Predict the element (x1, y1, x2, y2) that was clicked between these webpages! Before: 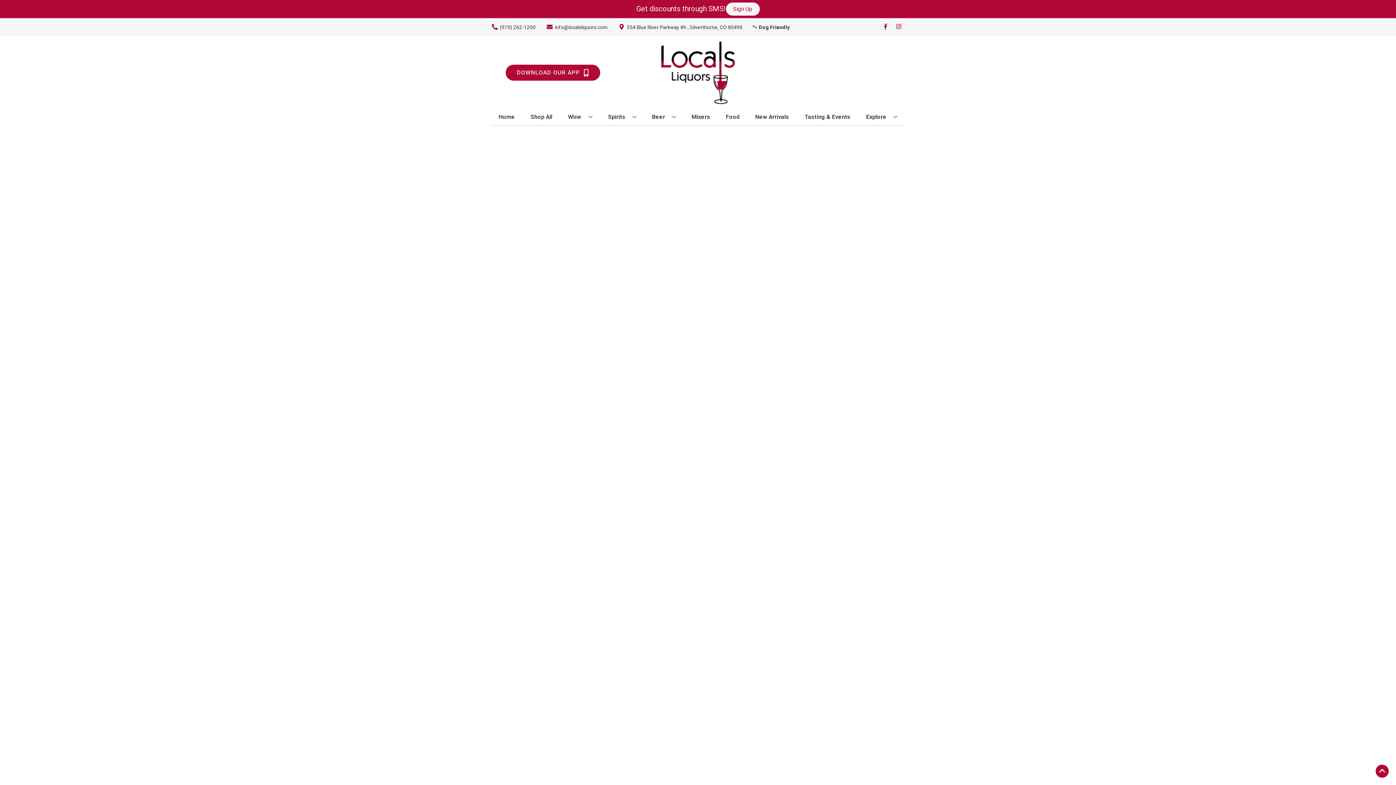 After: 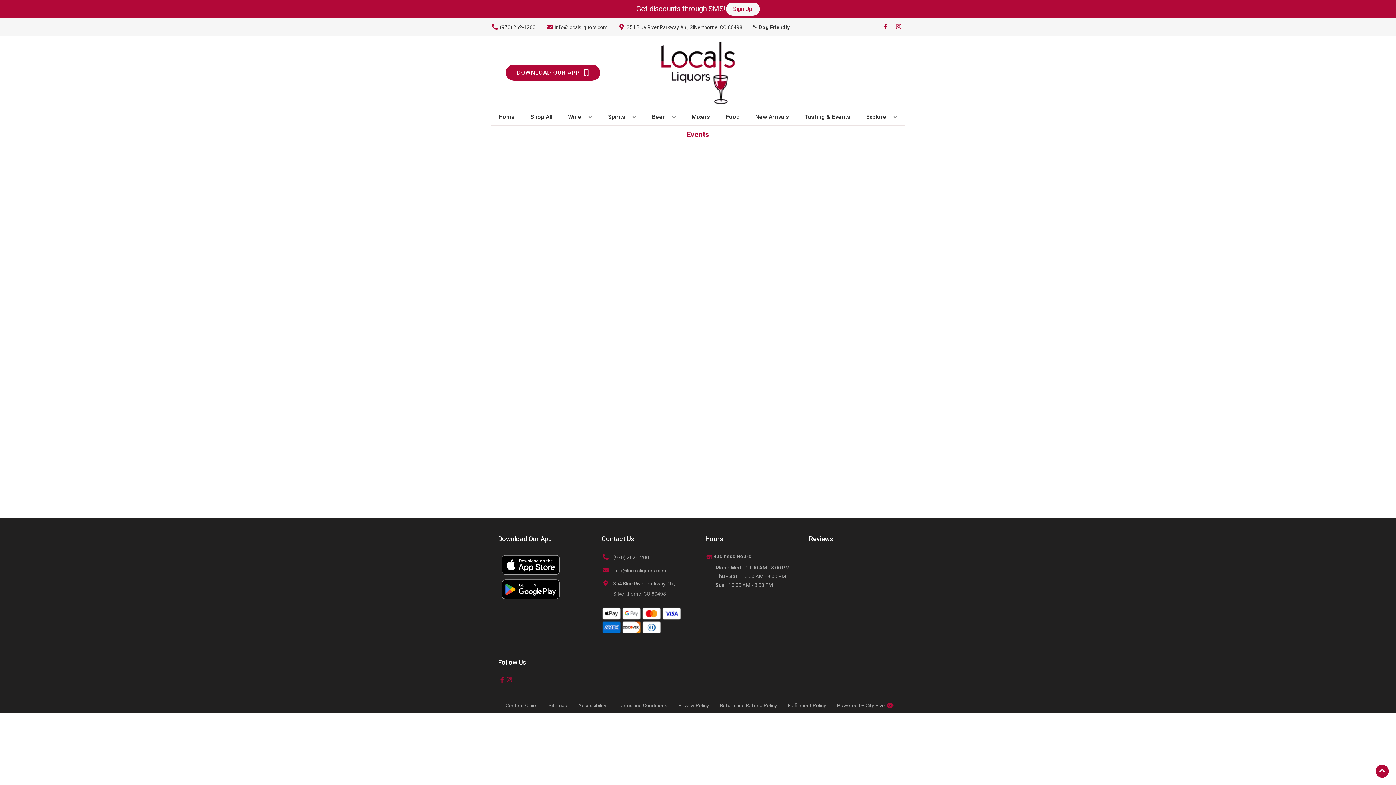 Action: bbox: (802, 109, 853, 125) label: Tasting & Events